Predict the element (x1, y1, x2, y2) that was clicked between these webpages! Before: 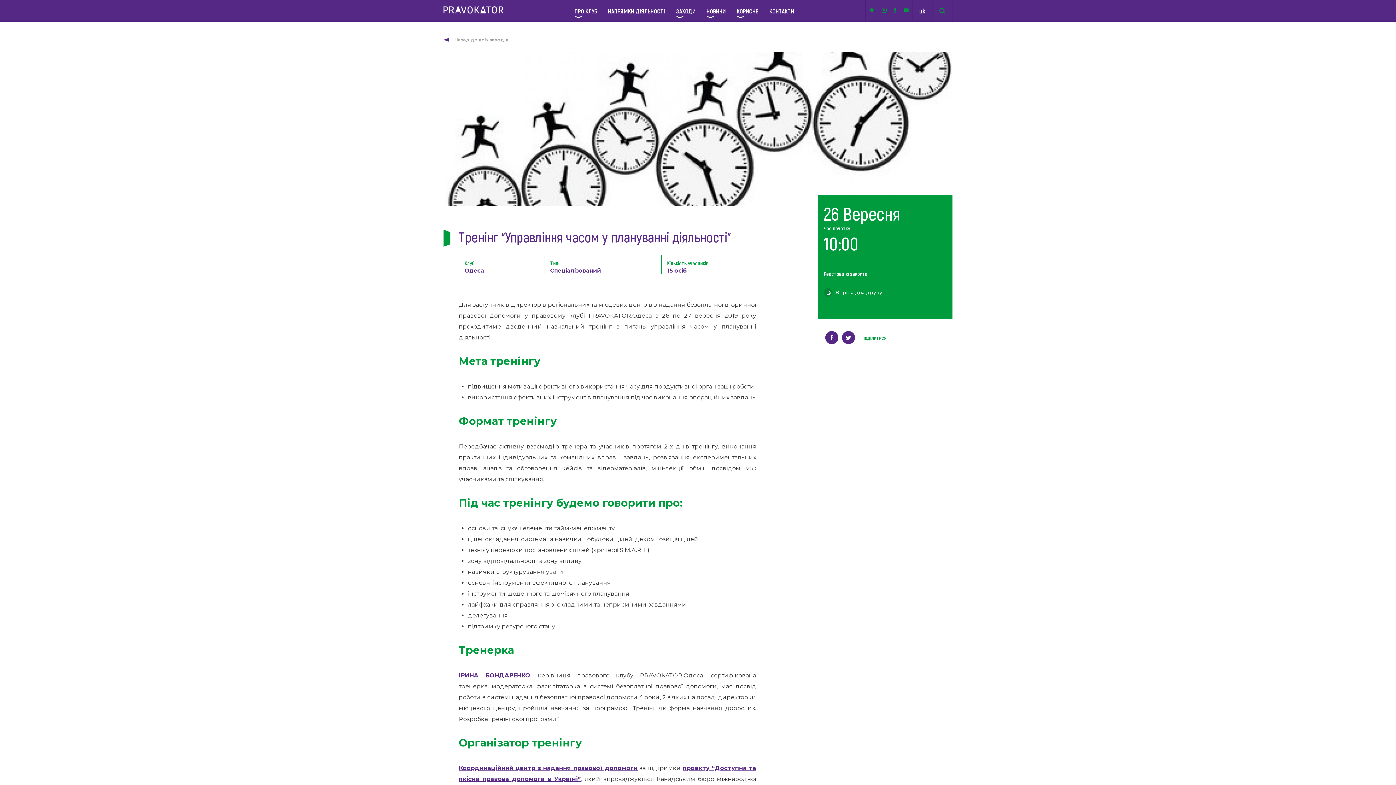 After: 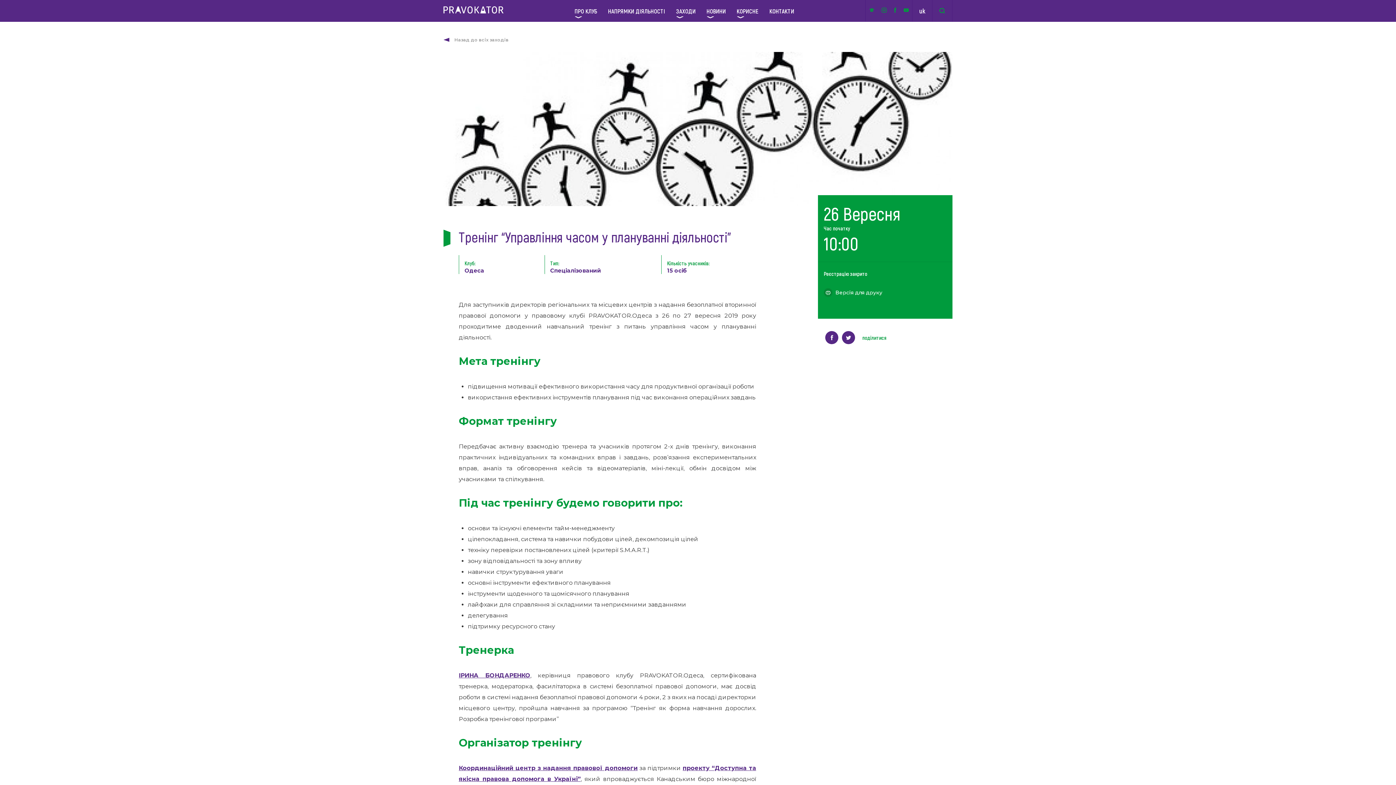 Action: bbox: (825, 331, 838, 344)